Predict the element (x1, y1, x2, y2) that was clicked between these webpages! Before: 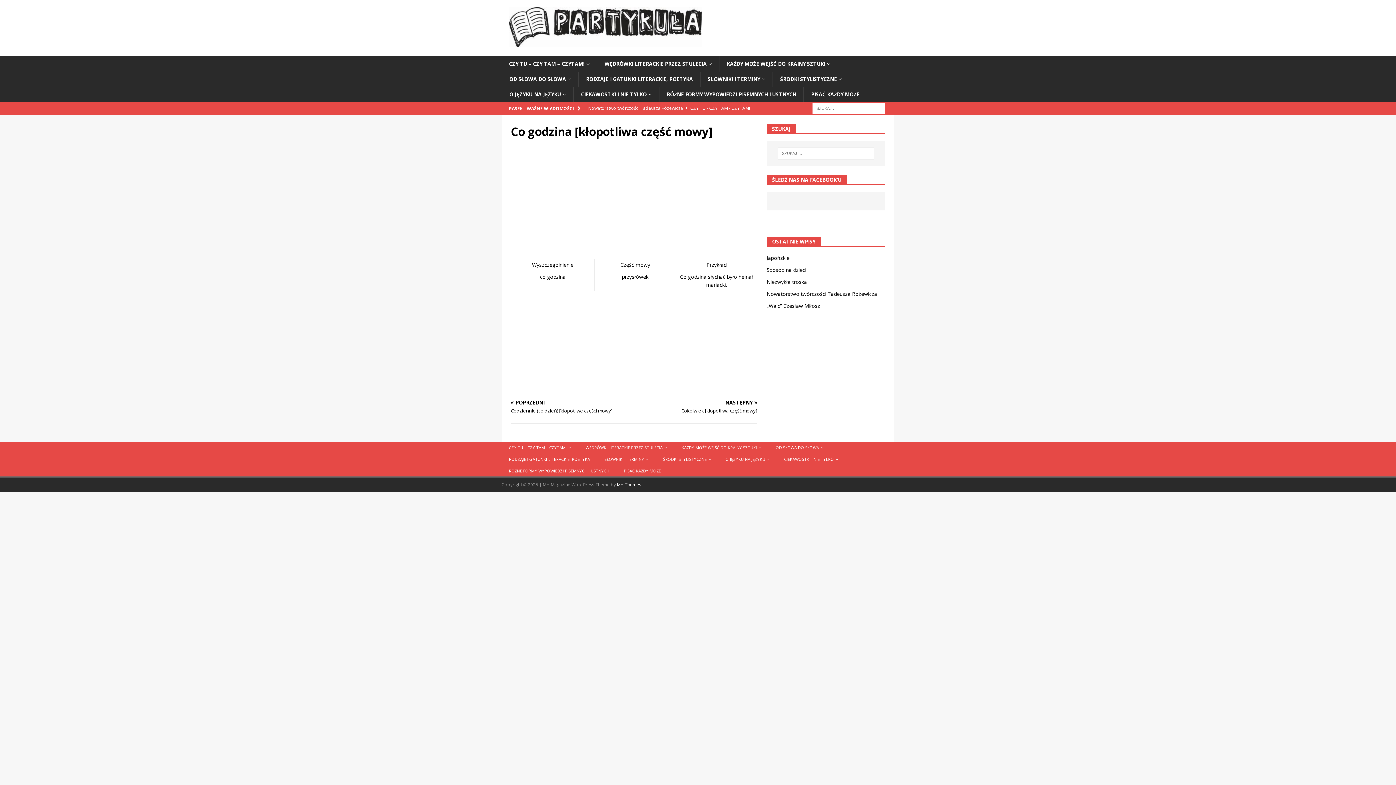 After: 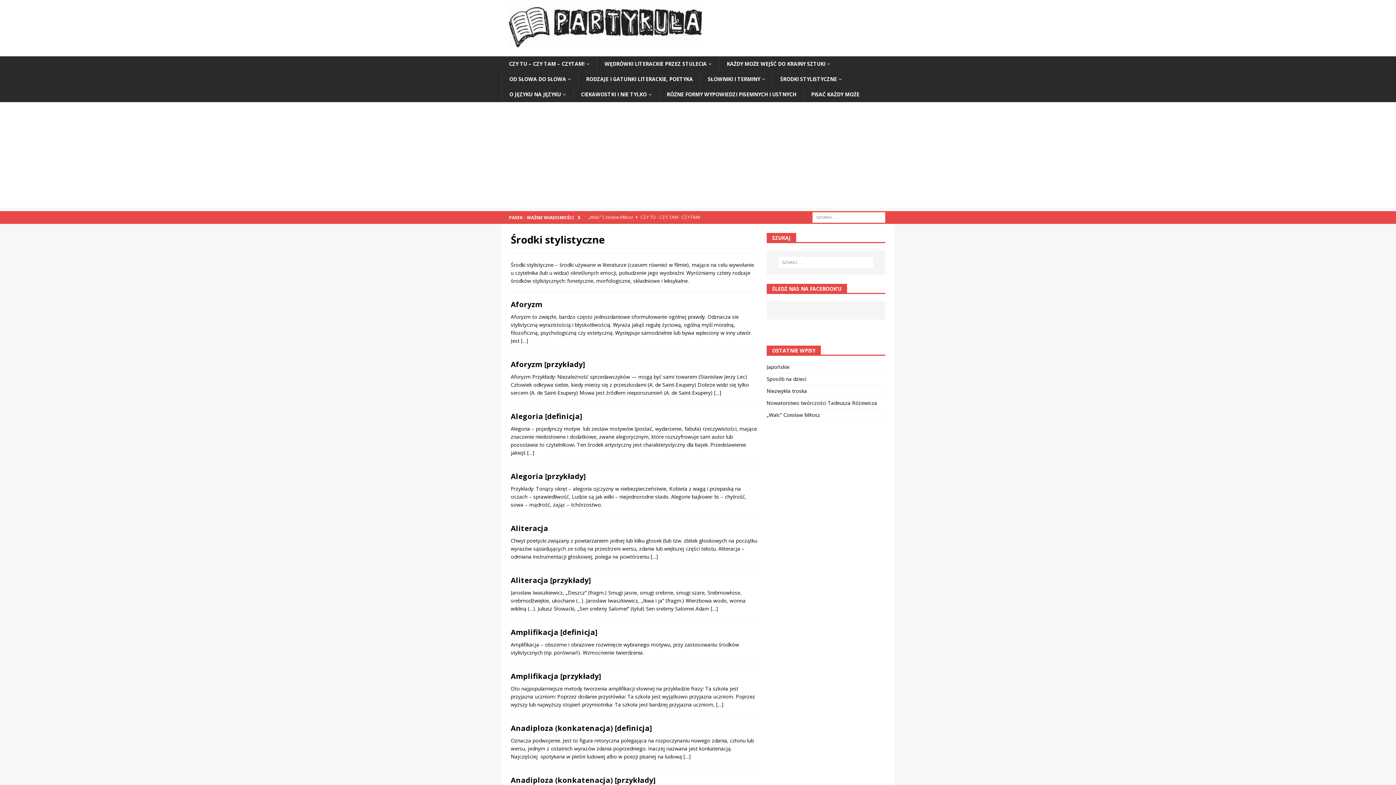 Action: bbox: (772, 71, 849, 86) label: ŚRODKI STYLISTYCZNE